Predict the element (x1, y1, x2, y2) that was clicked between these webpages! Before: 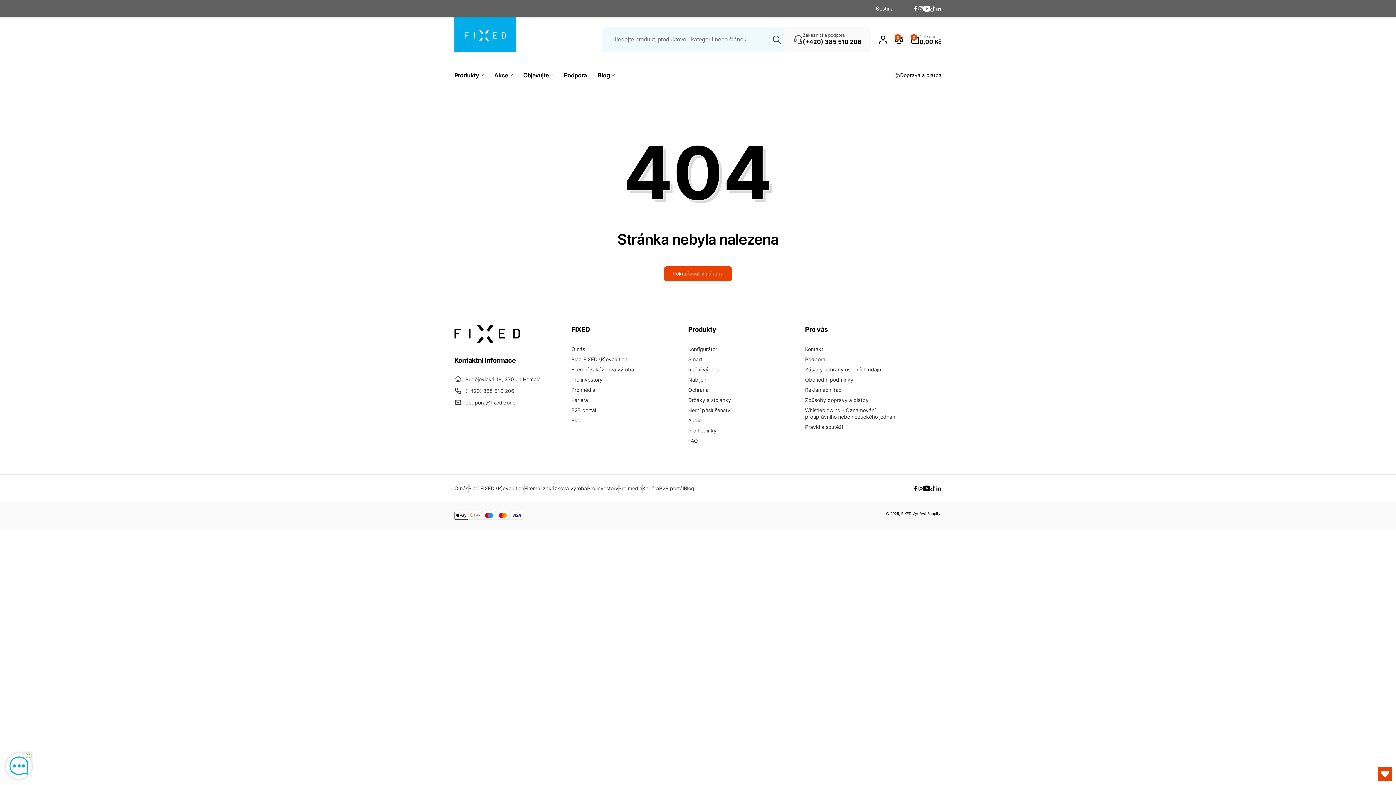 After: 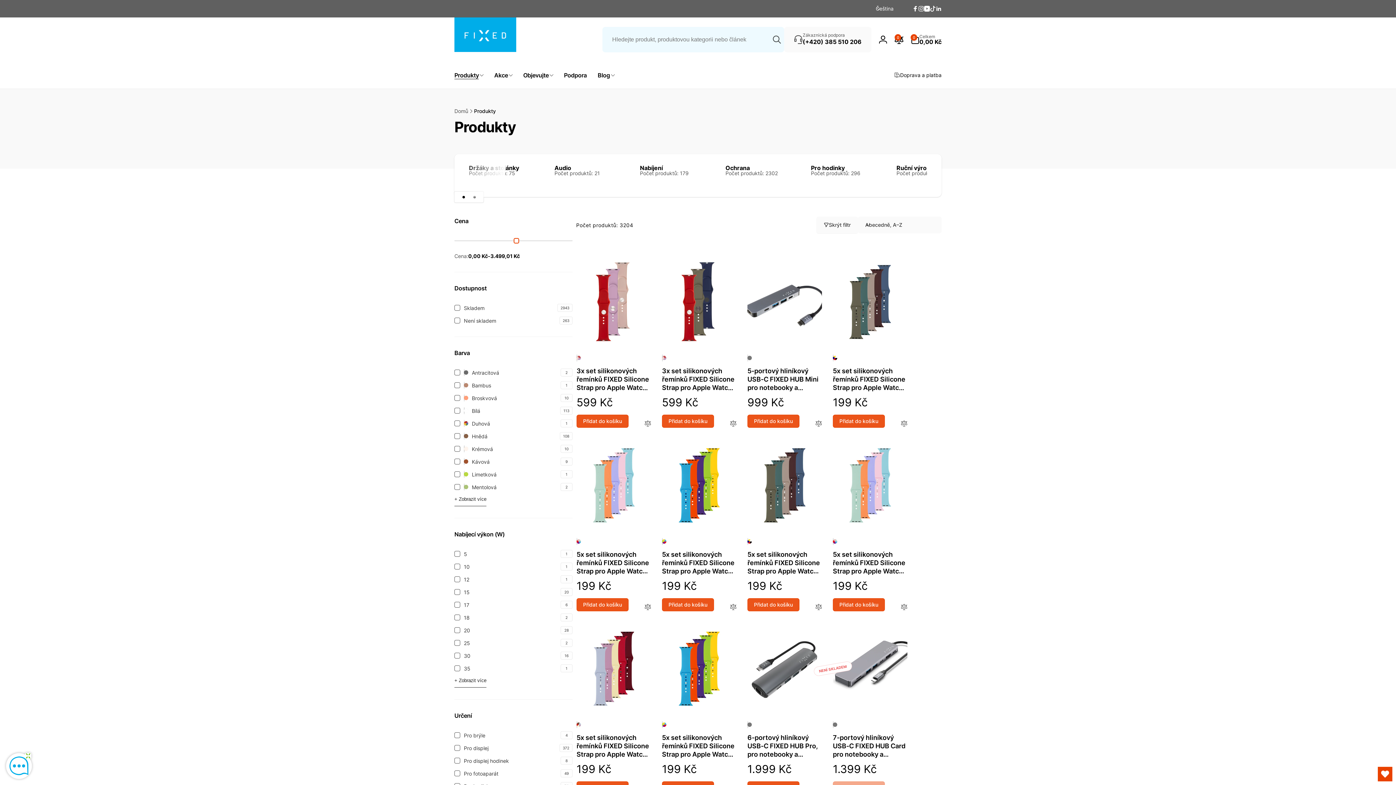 Action: bbox: (449, 61, 488, 88) label: Produkty